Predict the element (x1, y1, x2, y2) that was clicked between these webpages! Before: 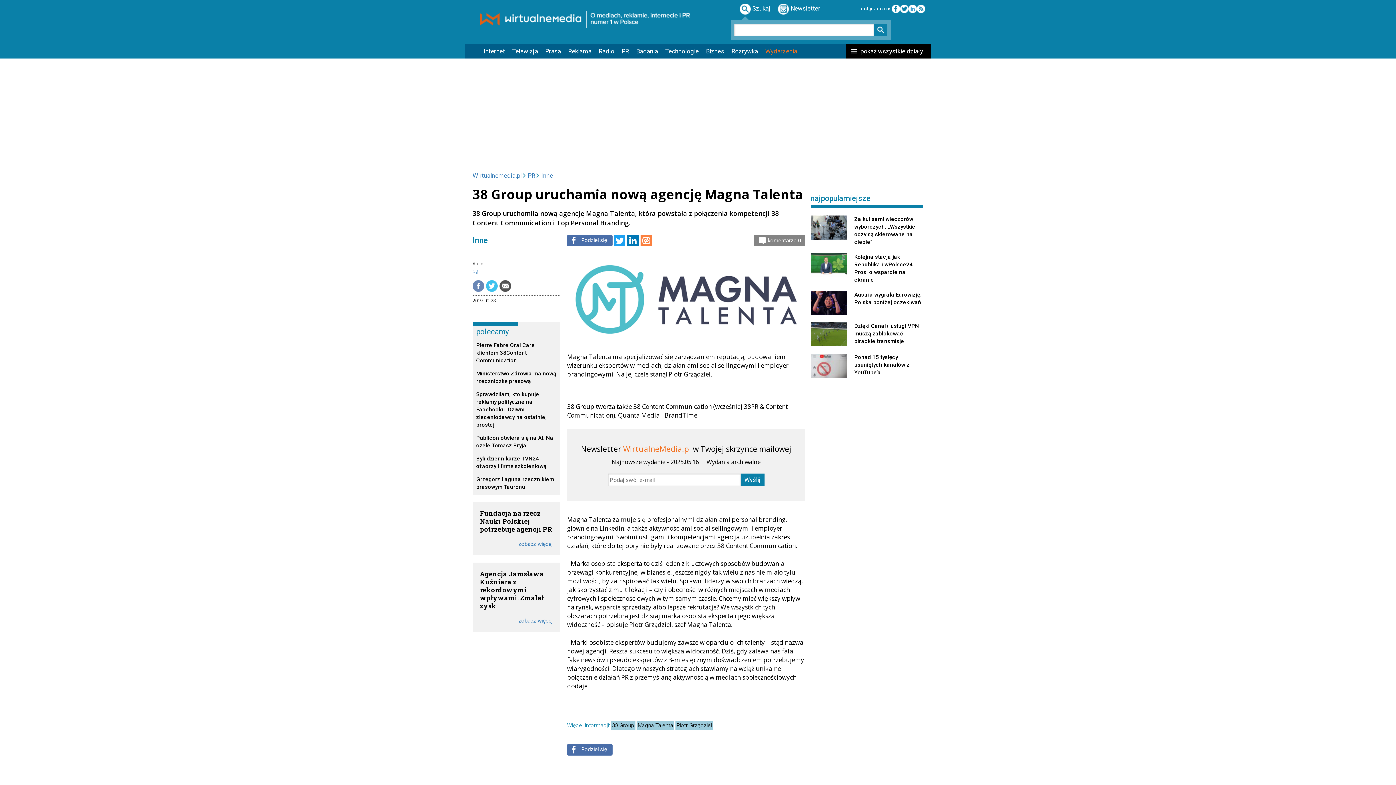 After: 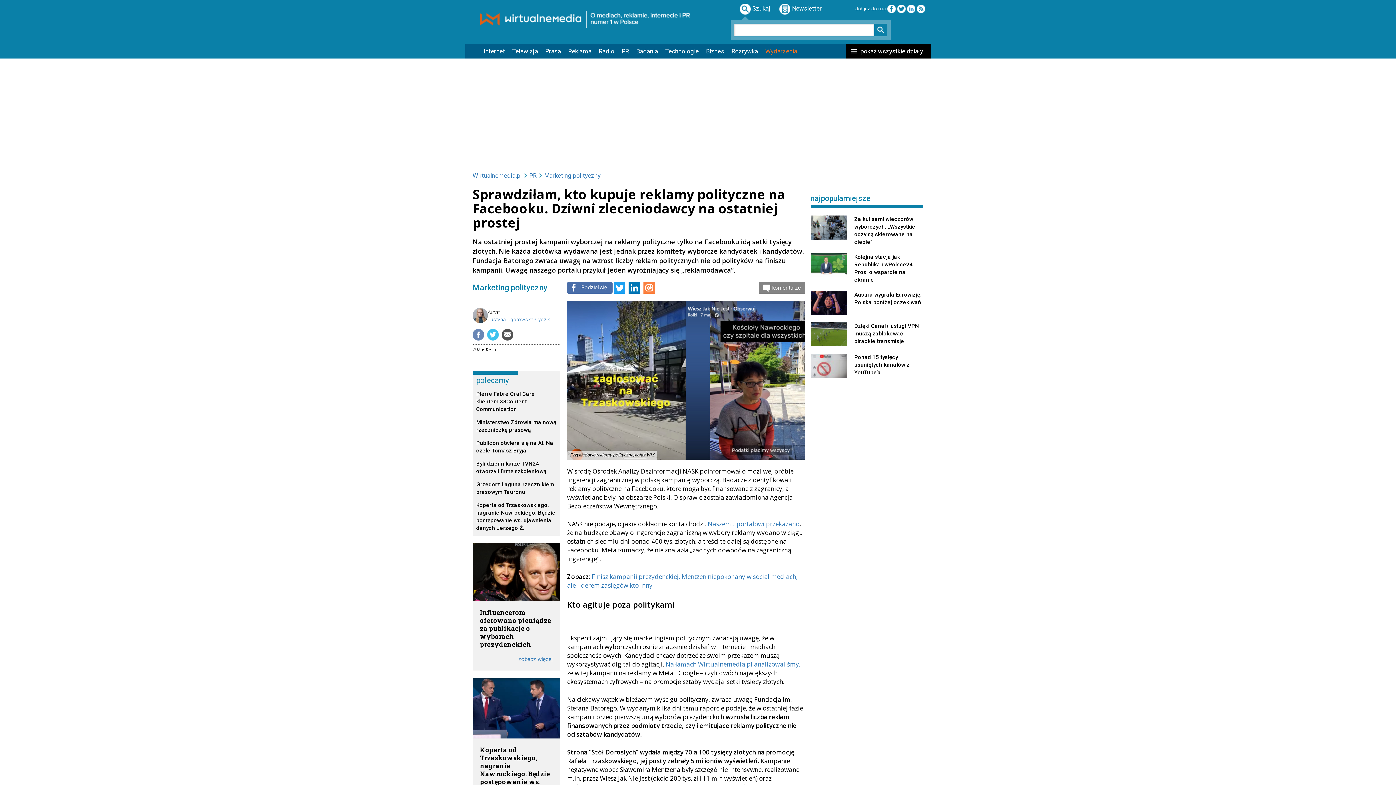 Action: bbox: (476, 390, 556, 429) label: Sprawdziłam, kto kupuje reklamy polityczne na Facebooku. Dziwni zleceniodawcy na ostatniej prostej